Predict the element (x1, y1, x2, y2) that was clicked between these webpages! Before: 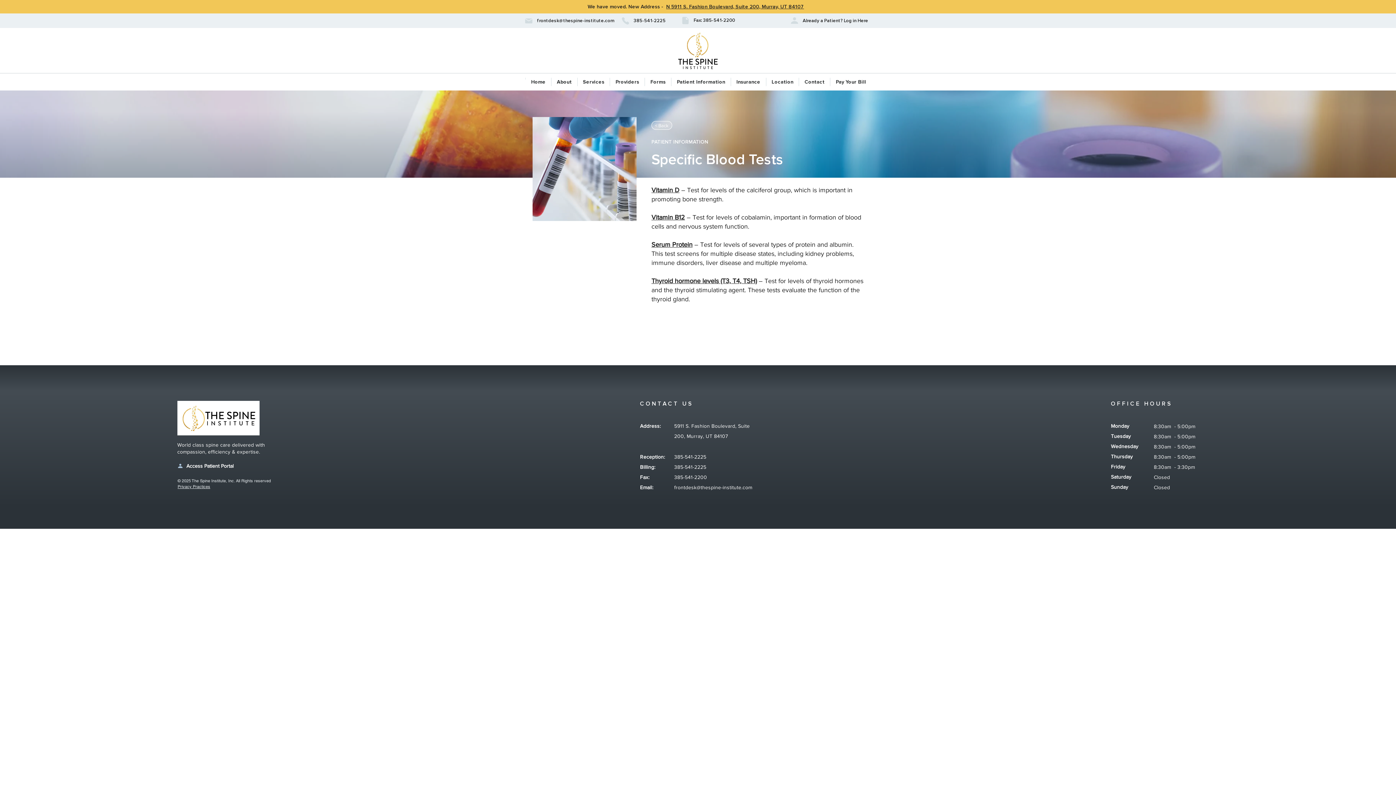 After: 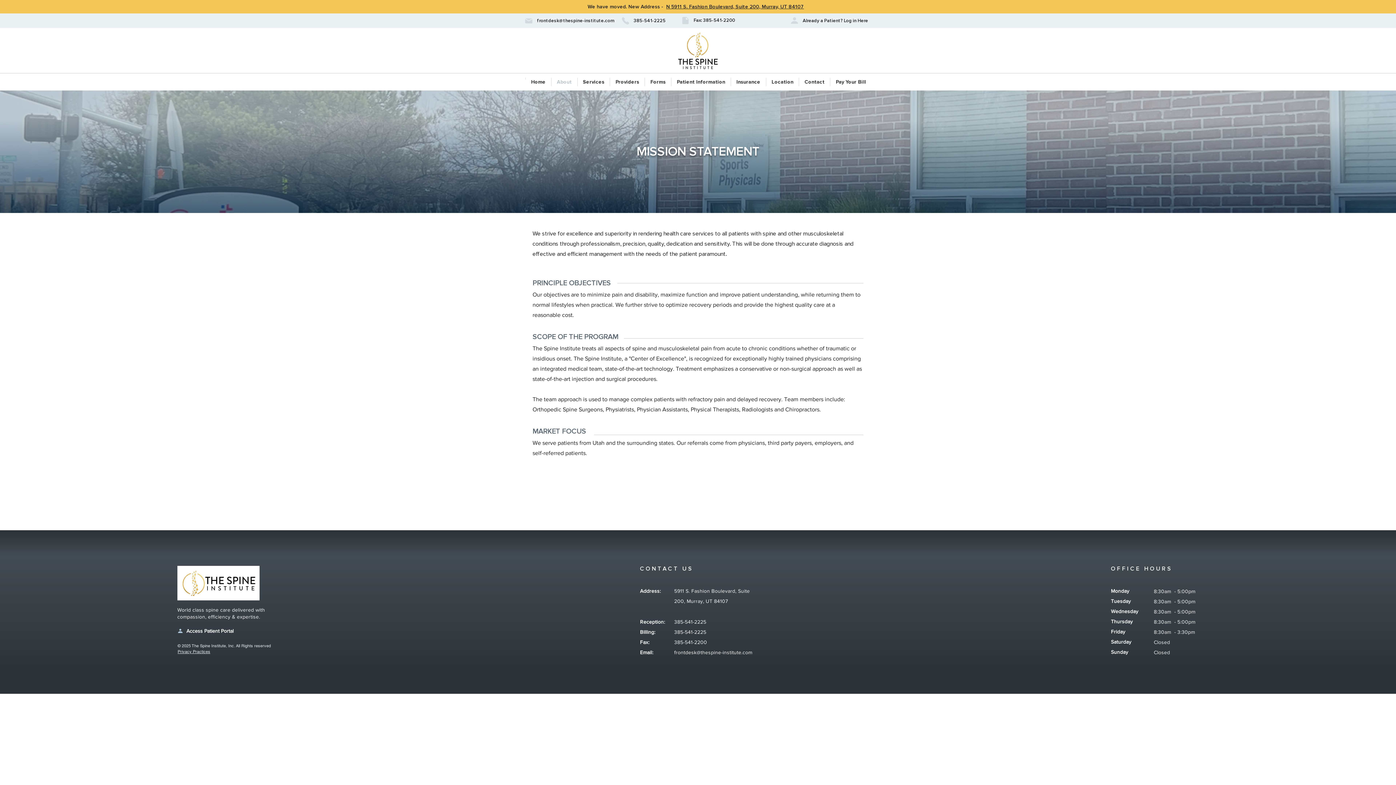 Action: label: About bbox: (551, 77, 577, 86)